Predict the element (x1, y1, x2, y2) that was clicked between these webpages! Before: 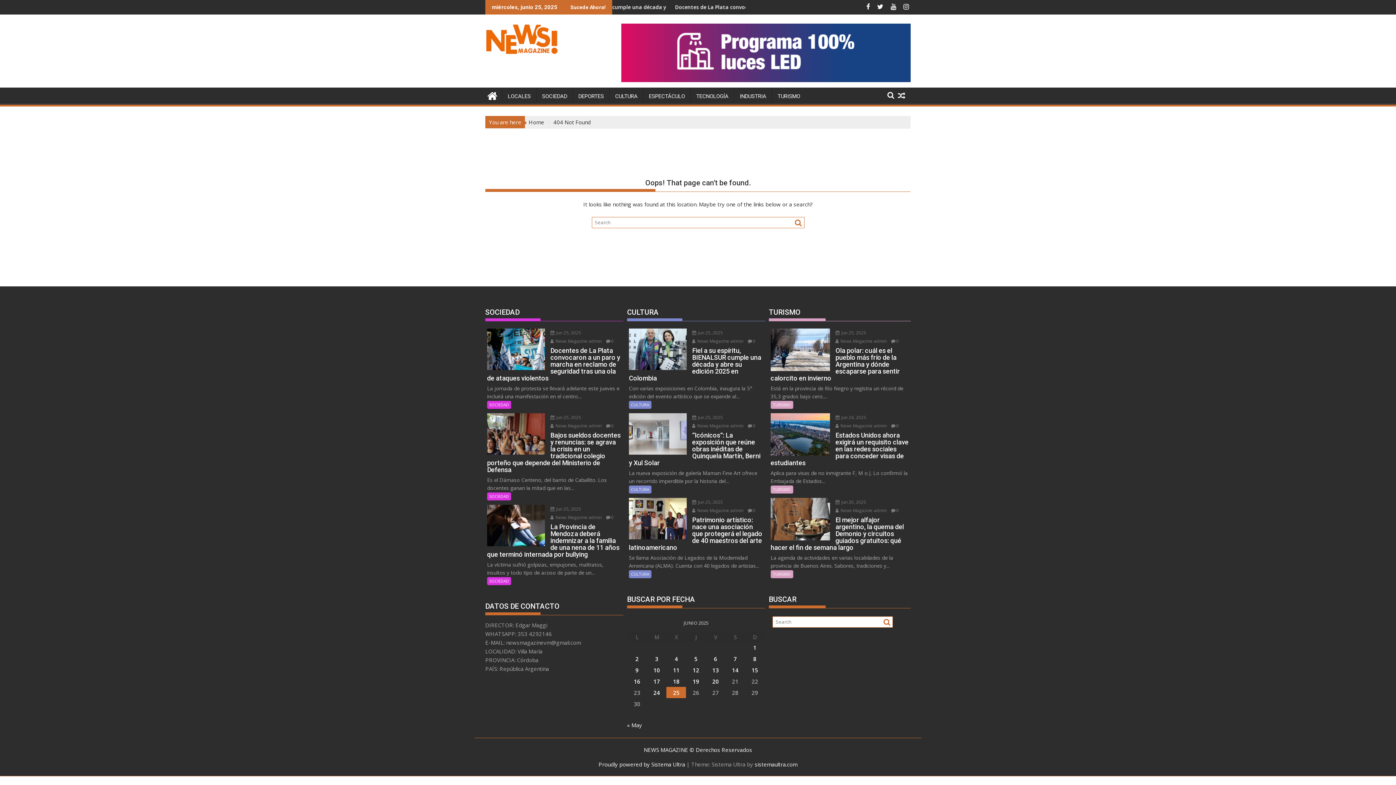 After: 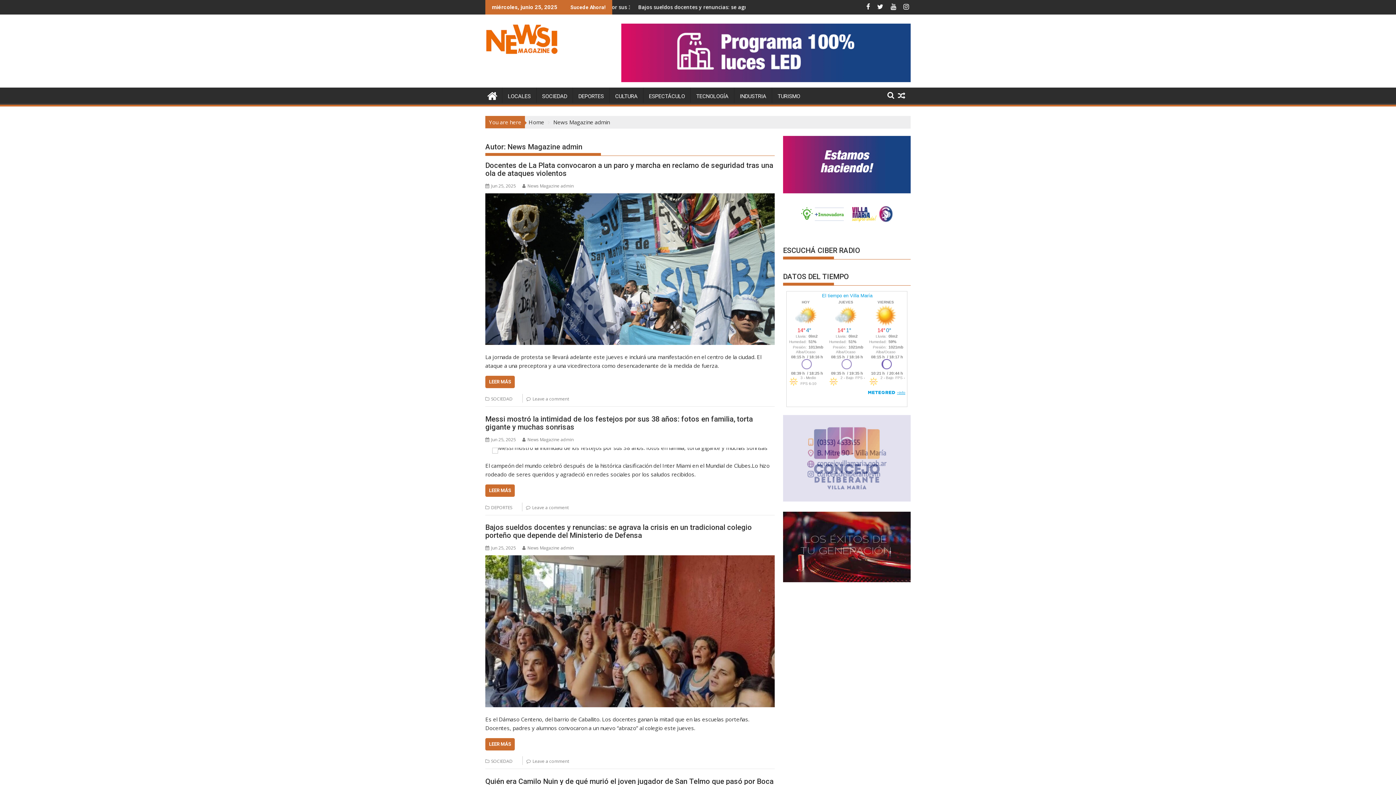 Action: bbox: (692, 507, 743, 513) label:  News Magazine admin